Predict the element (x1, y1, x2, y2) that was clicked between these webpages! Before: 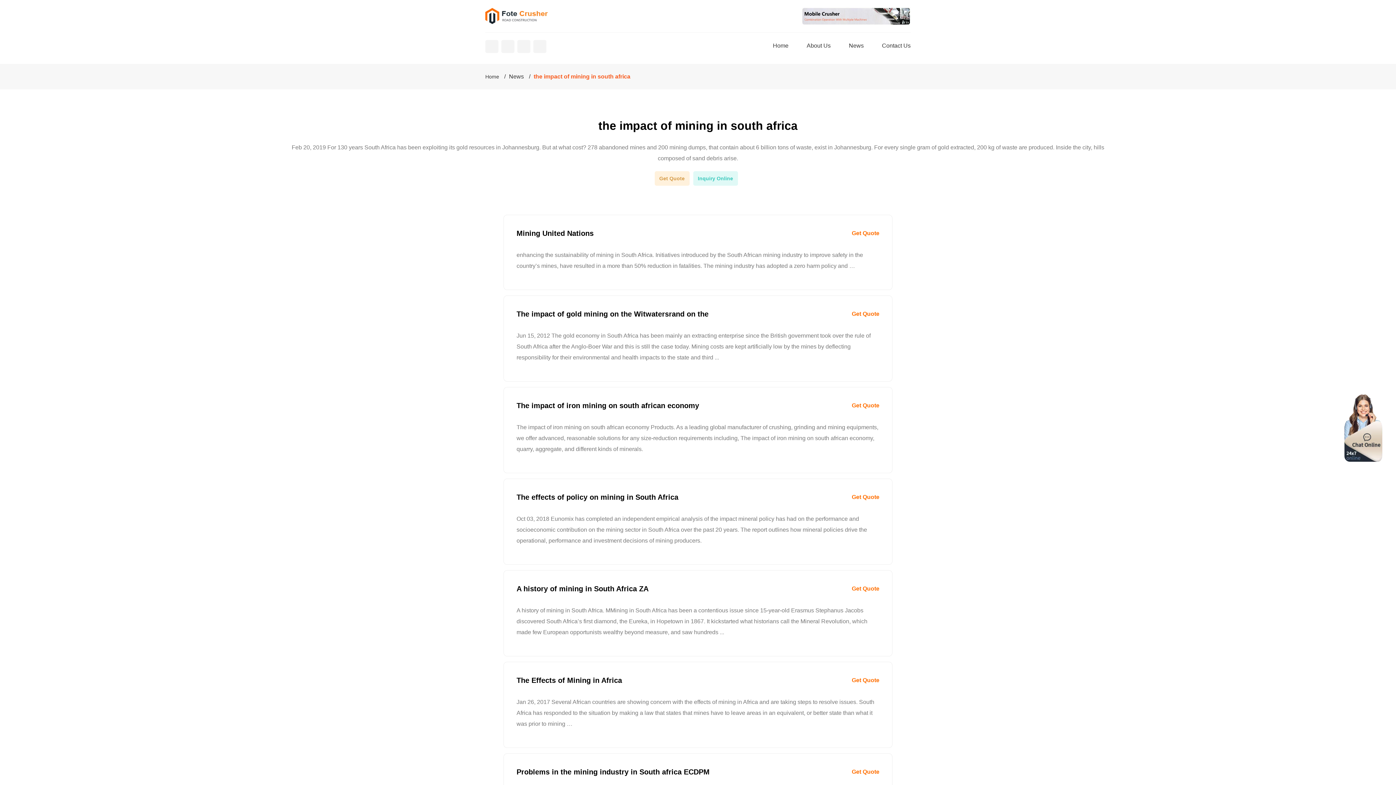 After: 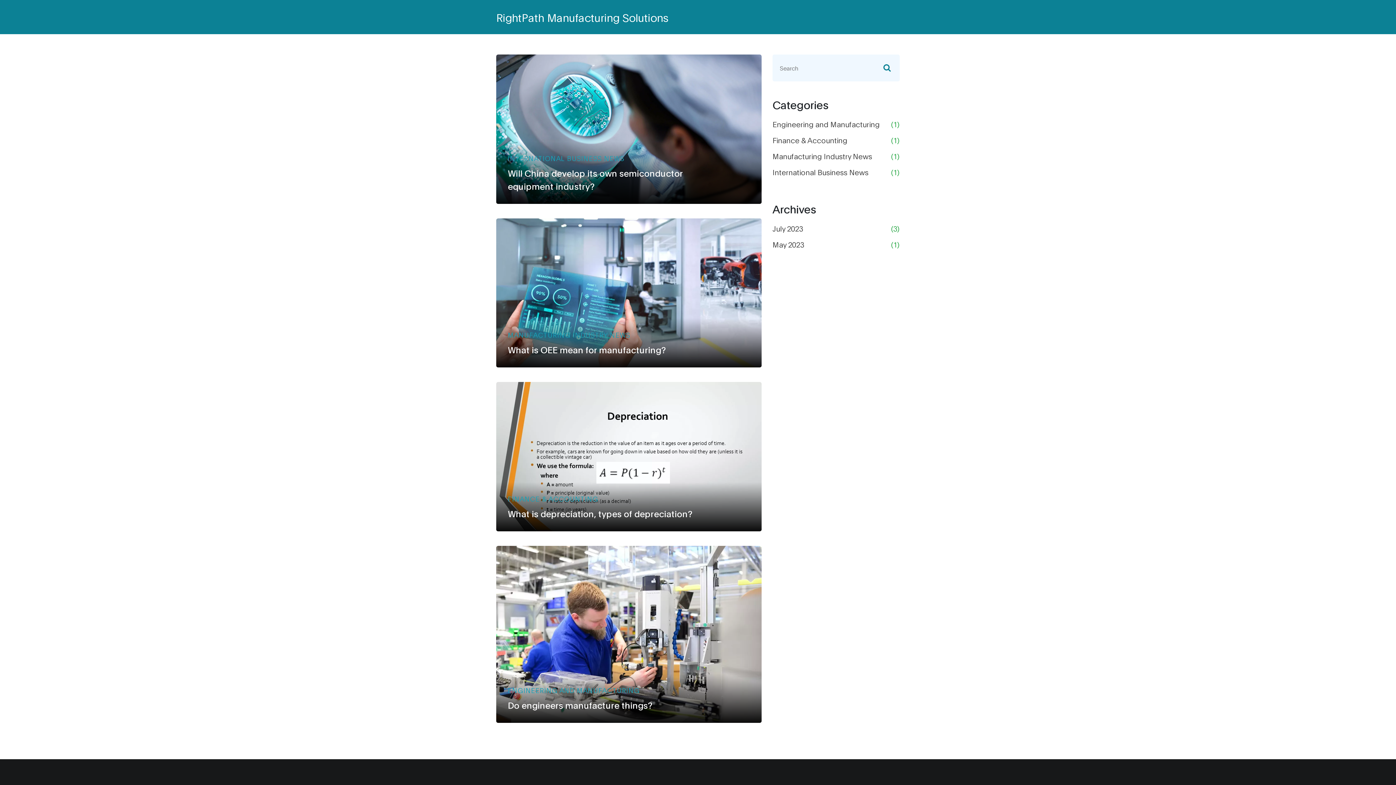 Action: bbox: (485, 8, 549, 24)